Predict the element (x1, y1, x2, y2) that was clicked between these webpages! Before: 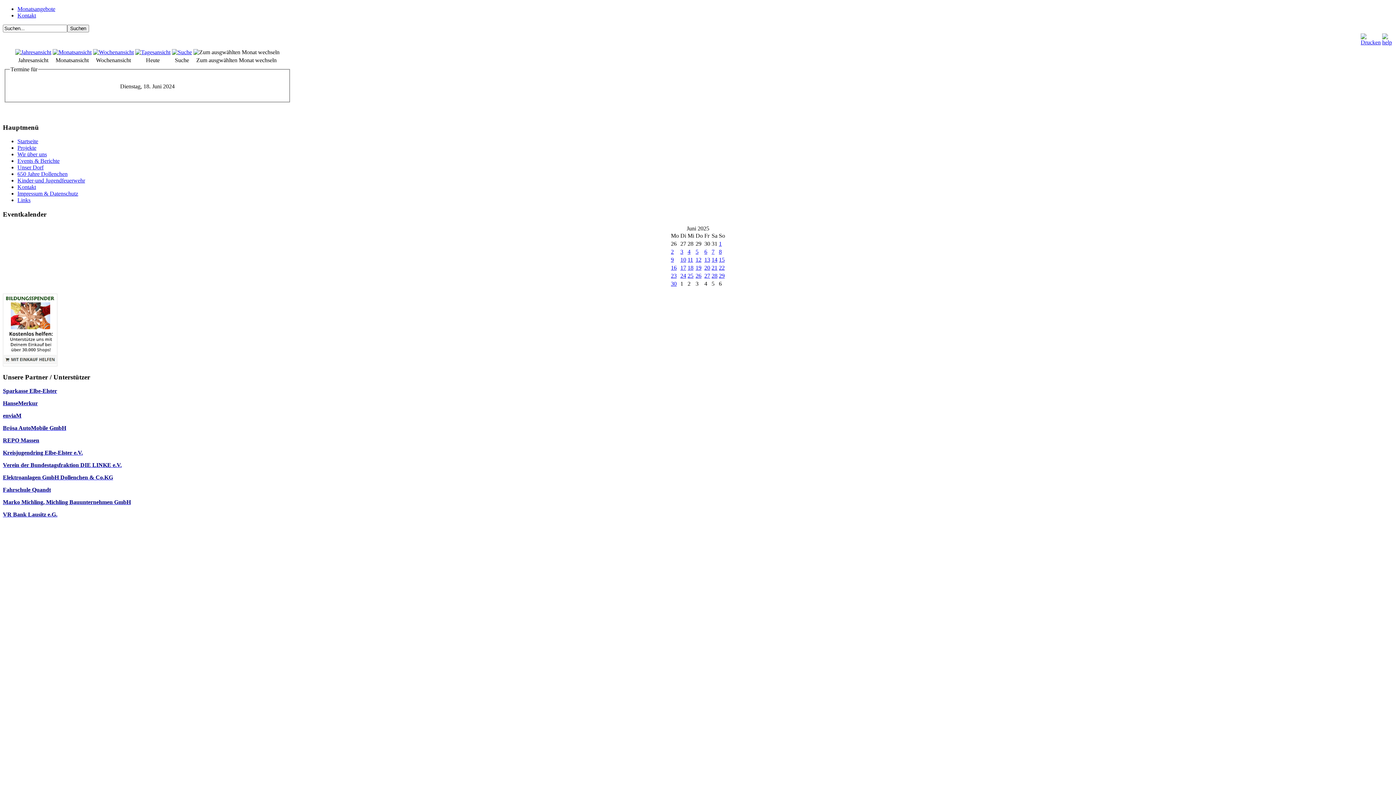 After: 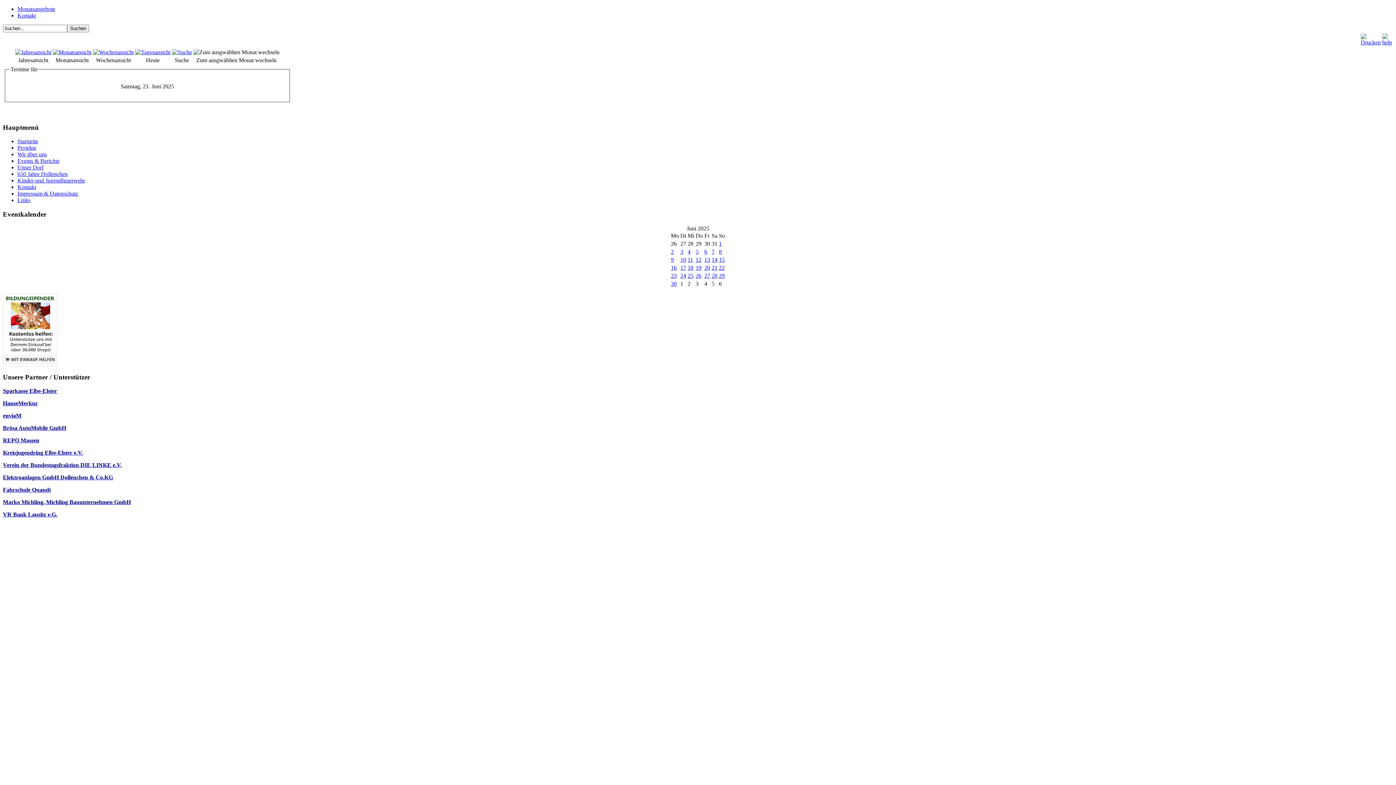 Action: label: 21 bbox: (711, 264, 717, 270)